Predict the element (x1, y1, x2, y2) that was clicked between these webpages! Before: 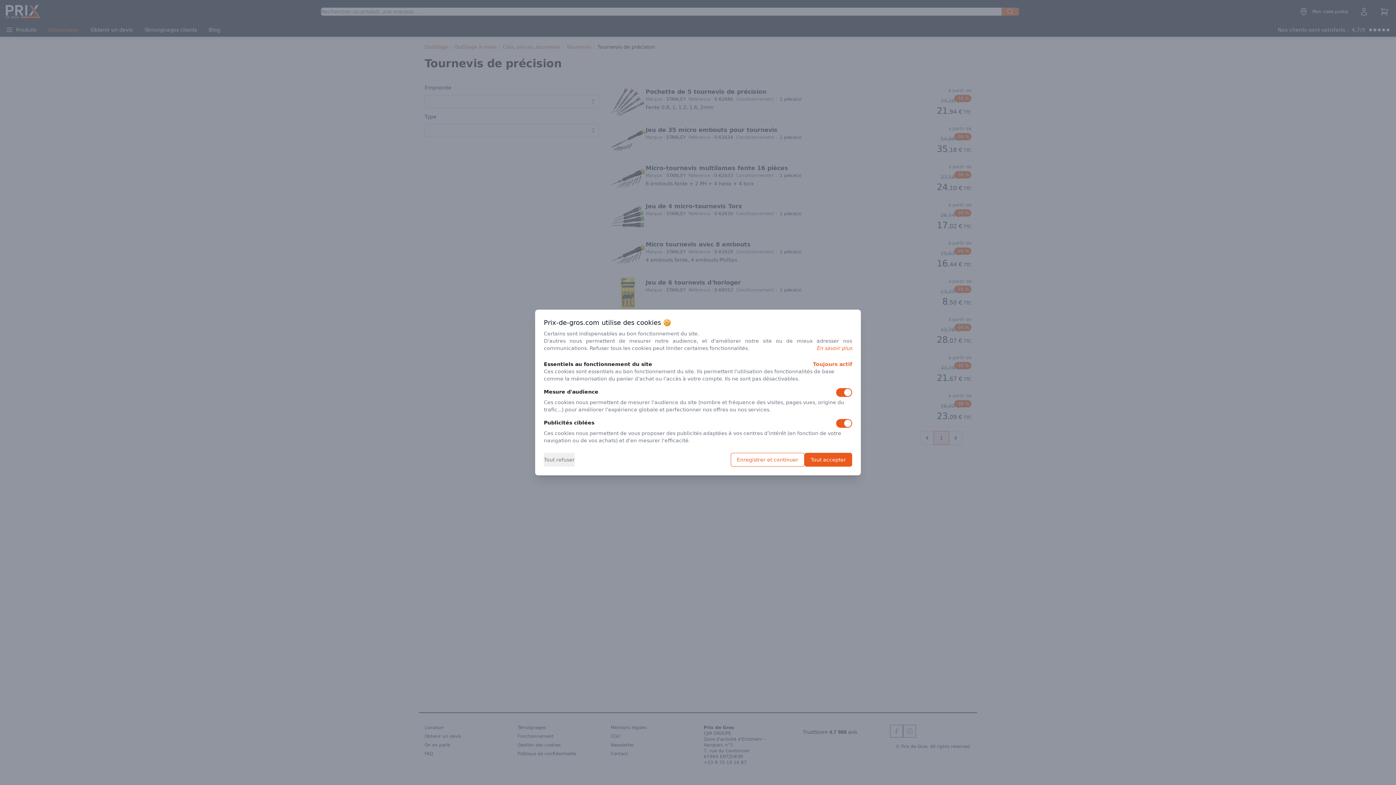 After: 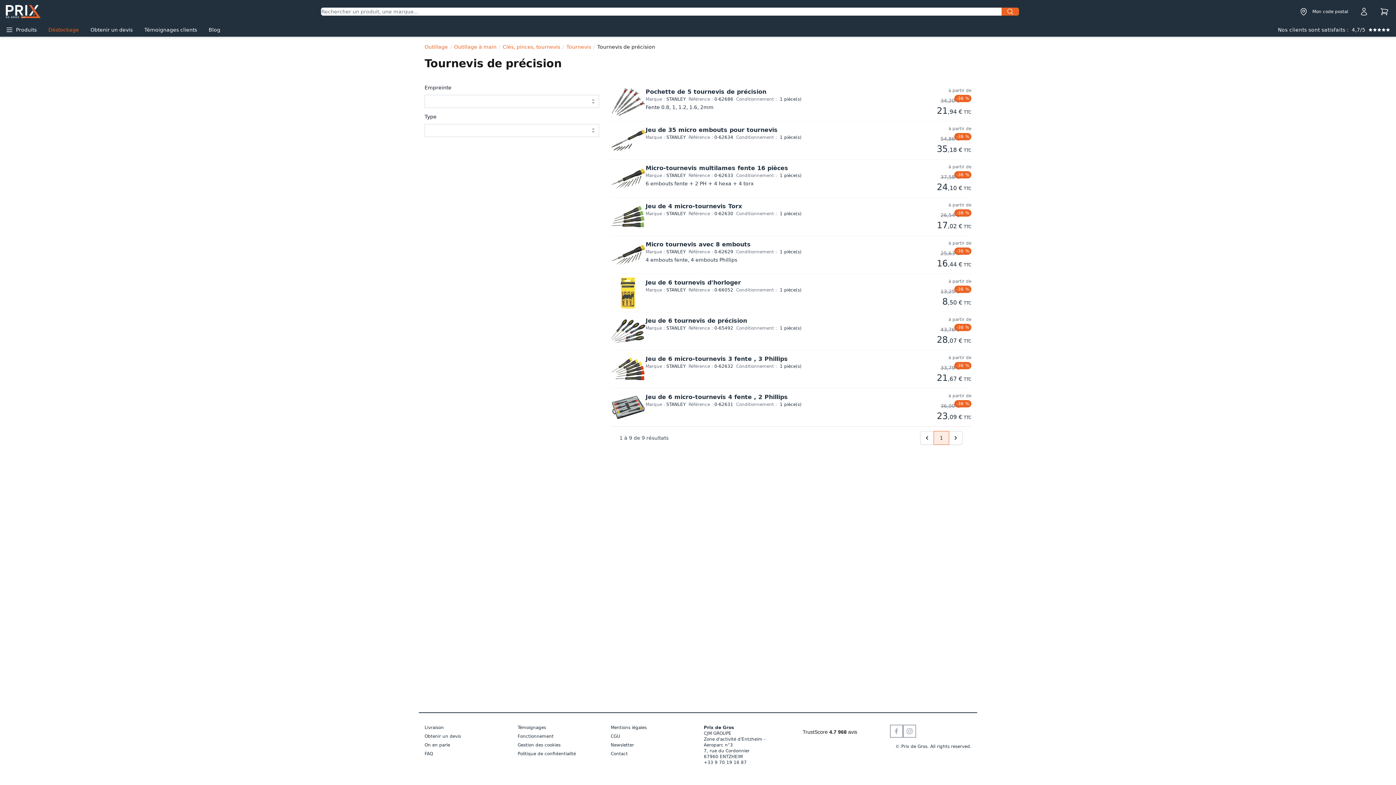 Action: bbox: (804, 453, 852, 466) label: Tout accepter